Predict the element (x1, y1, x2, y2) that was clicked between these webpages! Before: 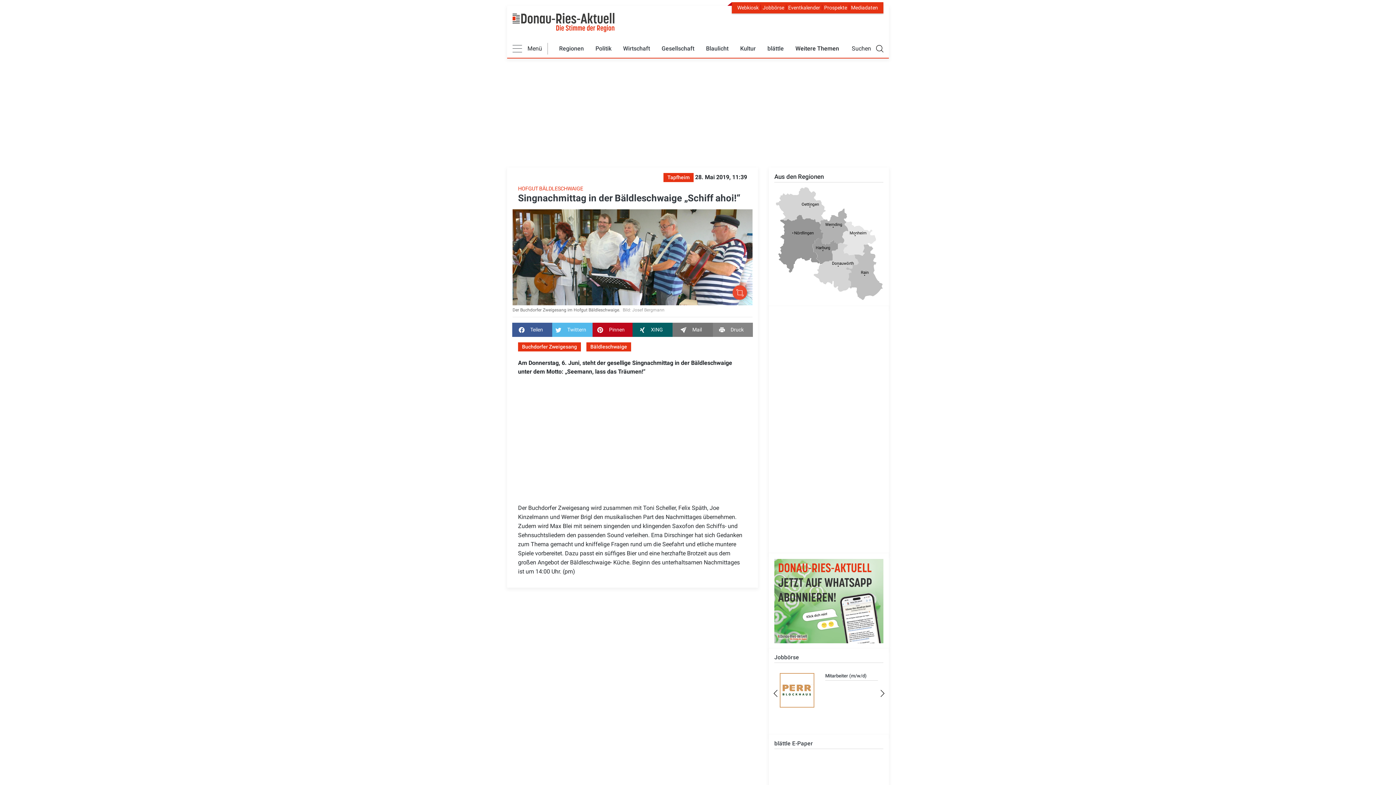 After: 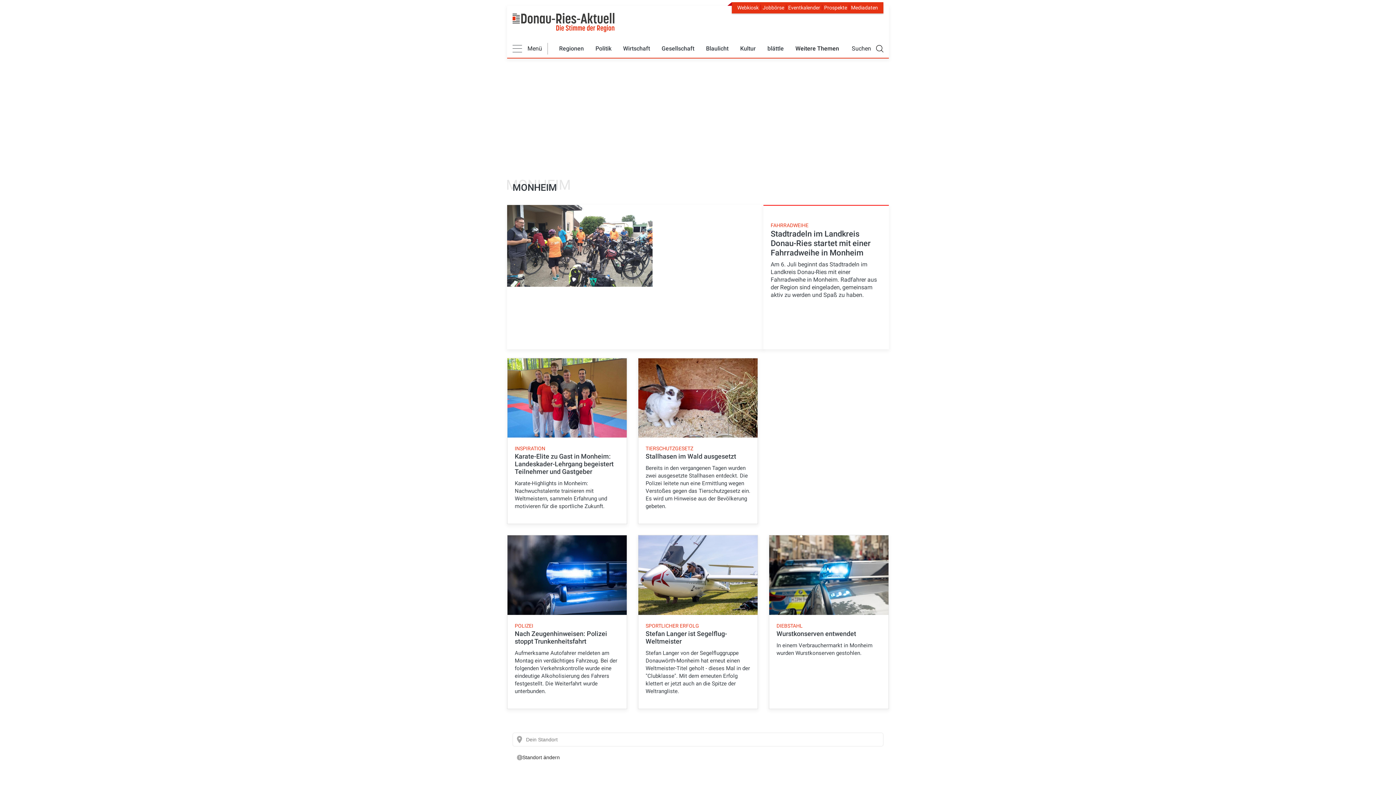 Action: bbox: (842, 221, 876, 255)